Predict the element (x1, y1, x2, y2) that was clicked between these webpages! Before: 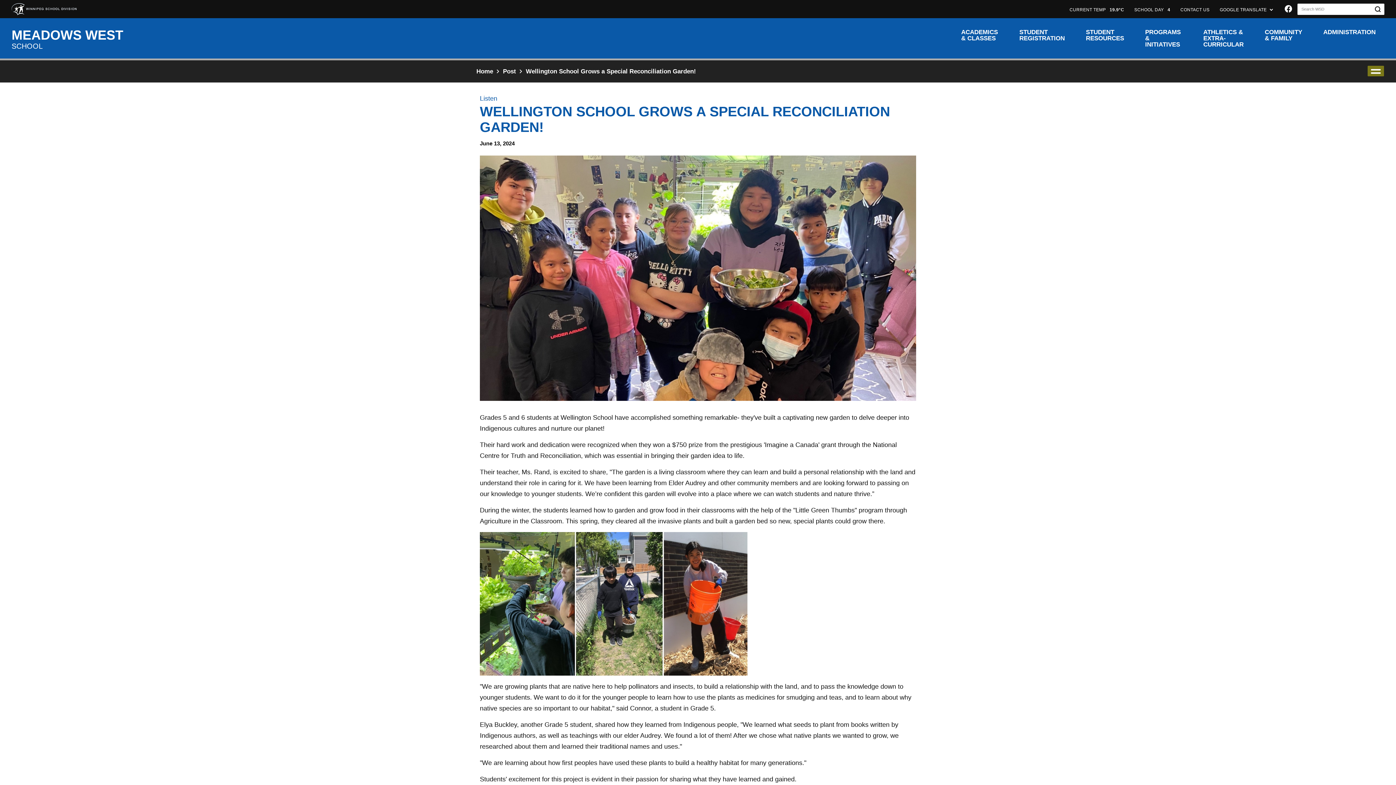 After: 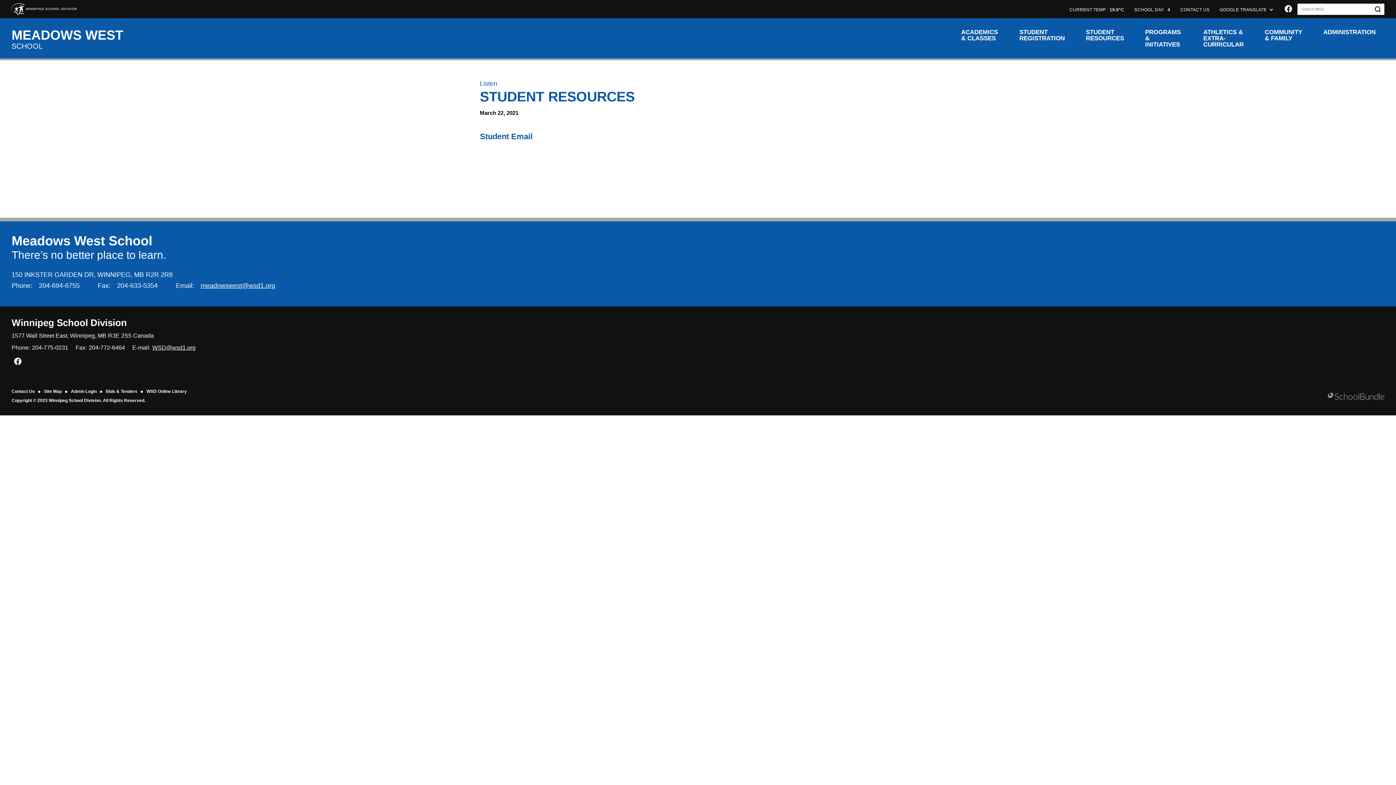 Action: bbox: (1077, 25, 1133, 51) label: STUDENT RESOURCES